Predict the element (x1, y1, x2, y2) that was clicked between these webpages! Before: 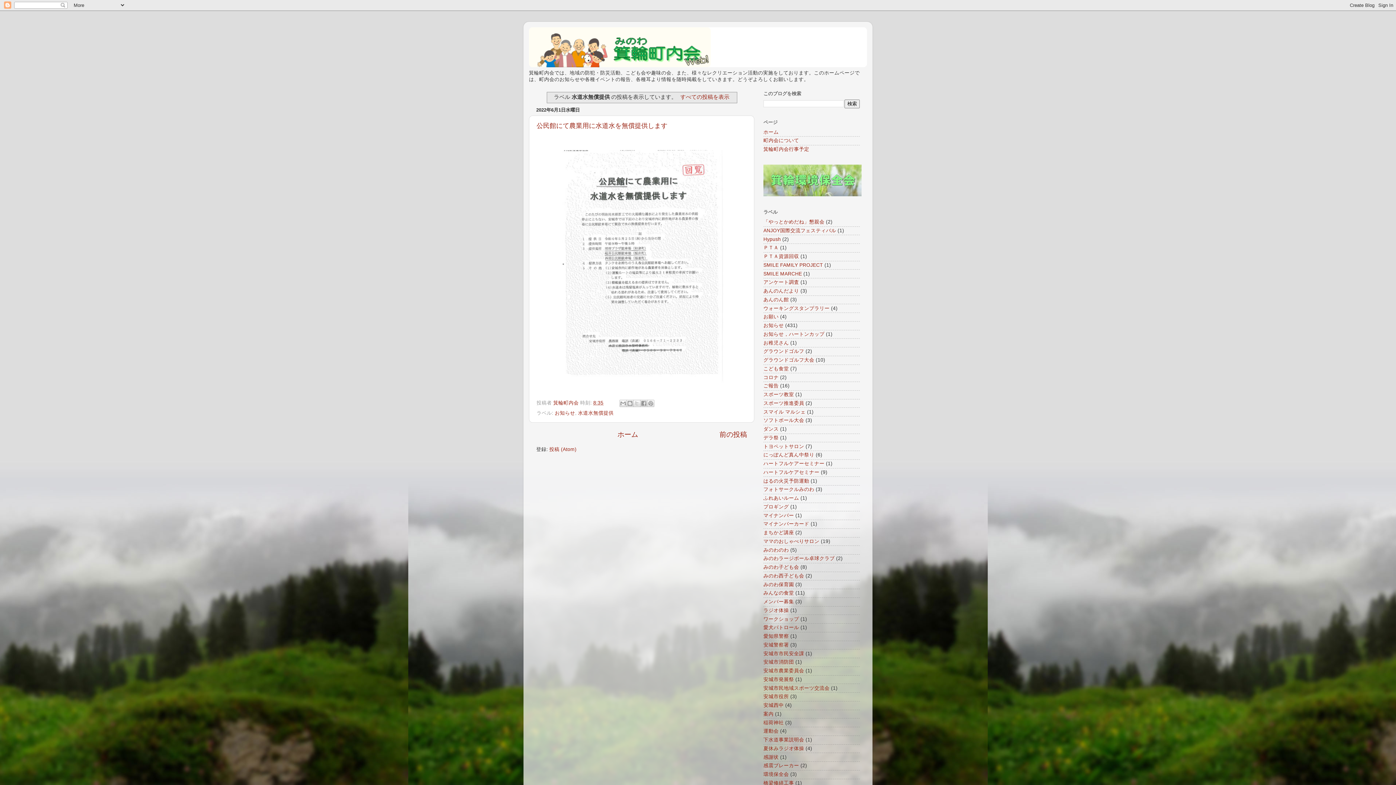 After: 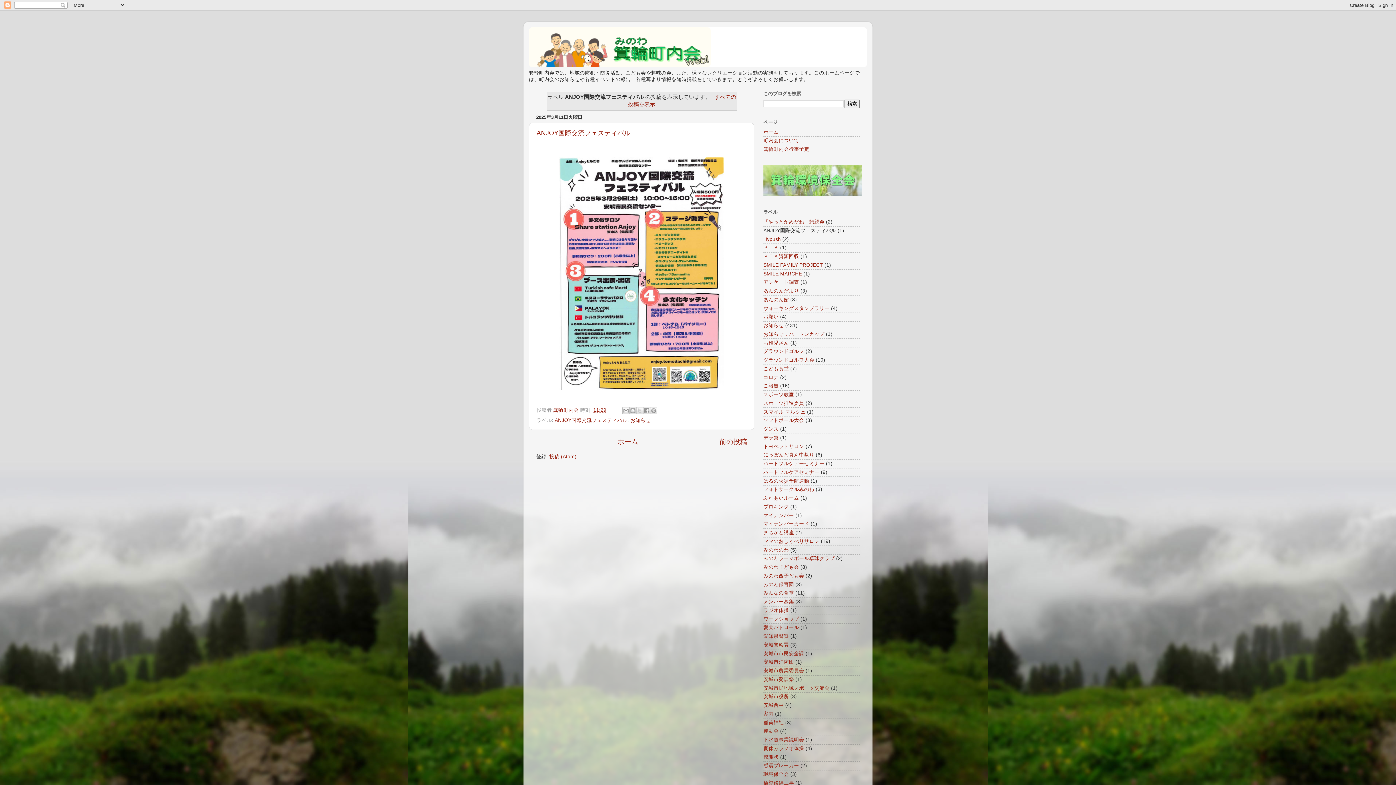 Action: bbox: (763, 227, 836, 233) label: ANJOY国際交流フェスティバル